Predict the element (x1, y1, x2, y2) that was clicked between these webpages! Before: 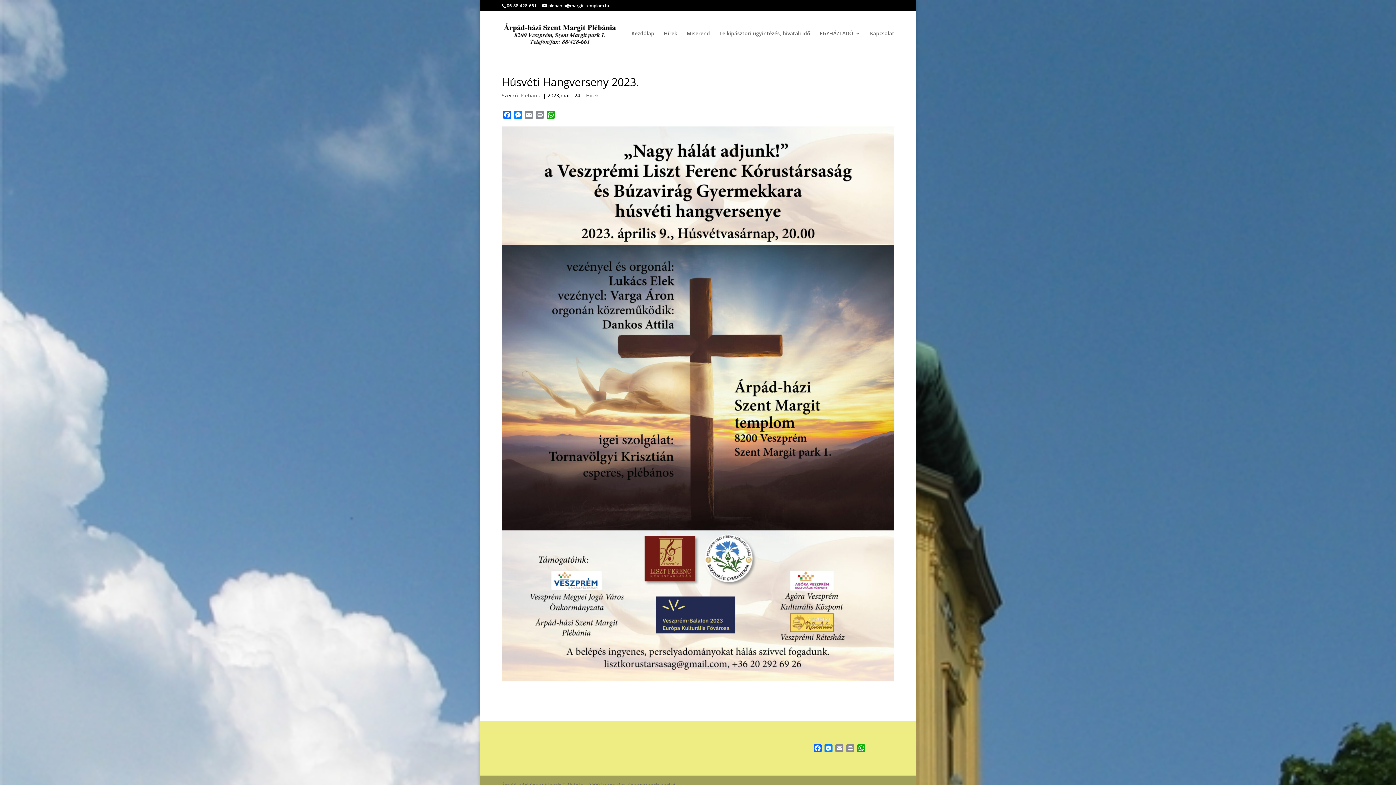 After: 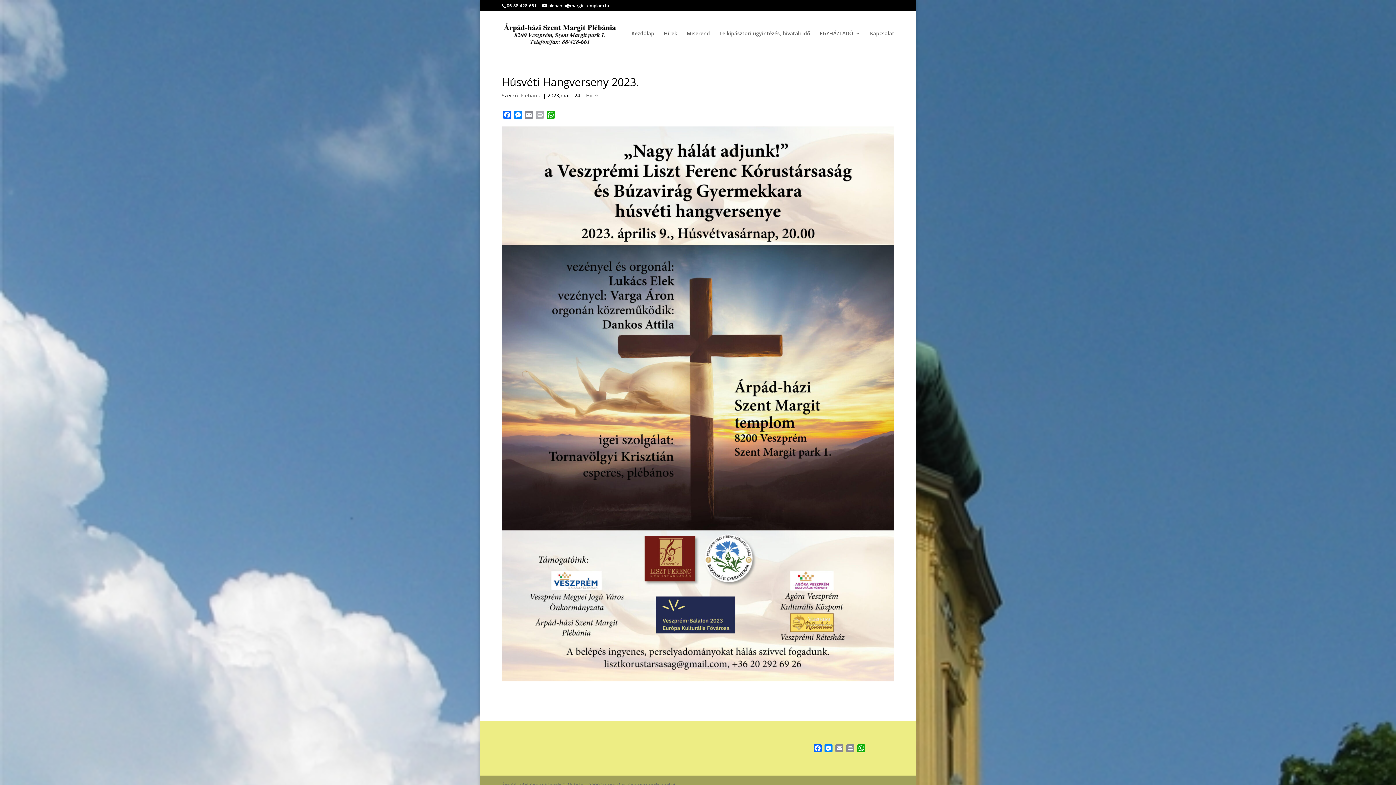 Action: bbox: (534, 110, 545, 120) label: Print